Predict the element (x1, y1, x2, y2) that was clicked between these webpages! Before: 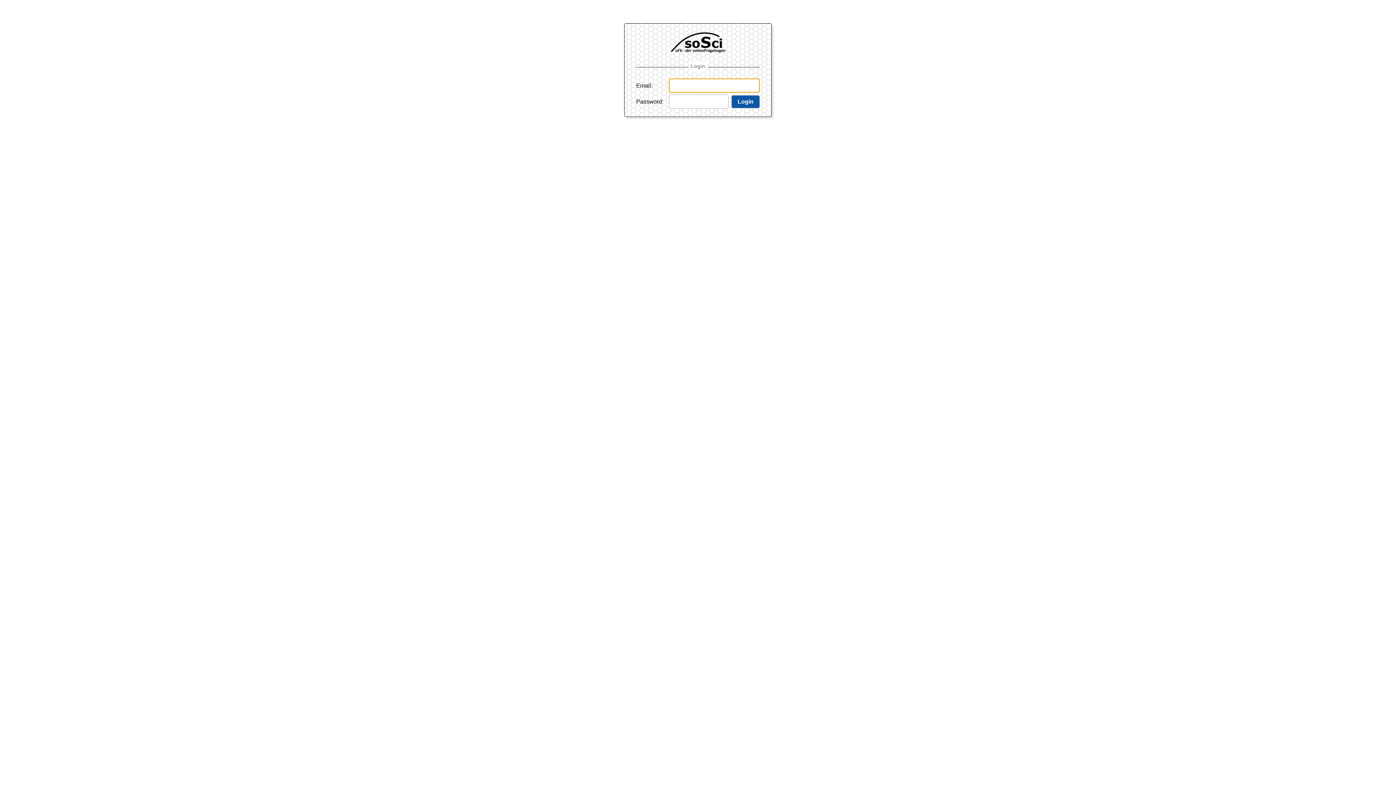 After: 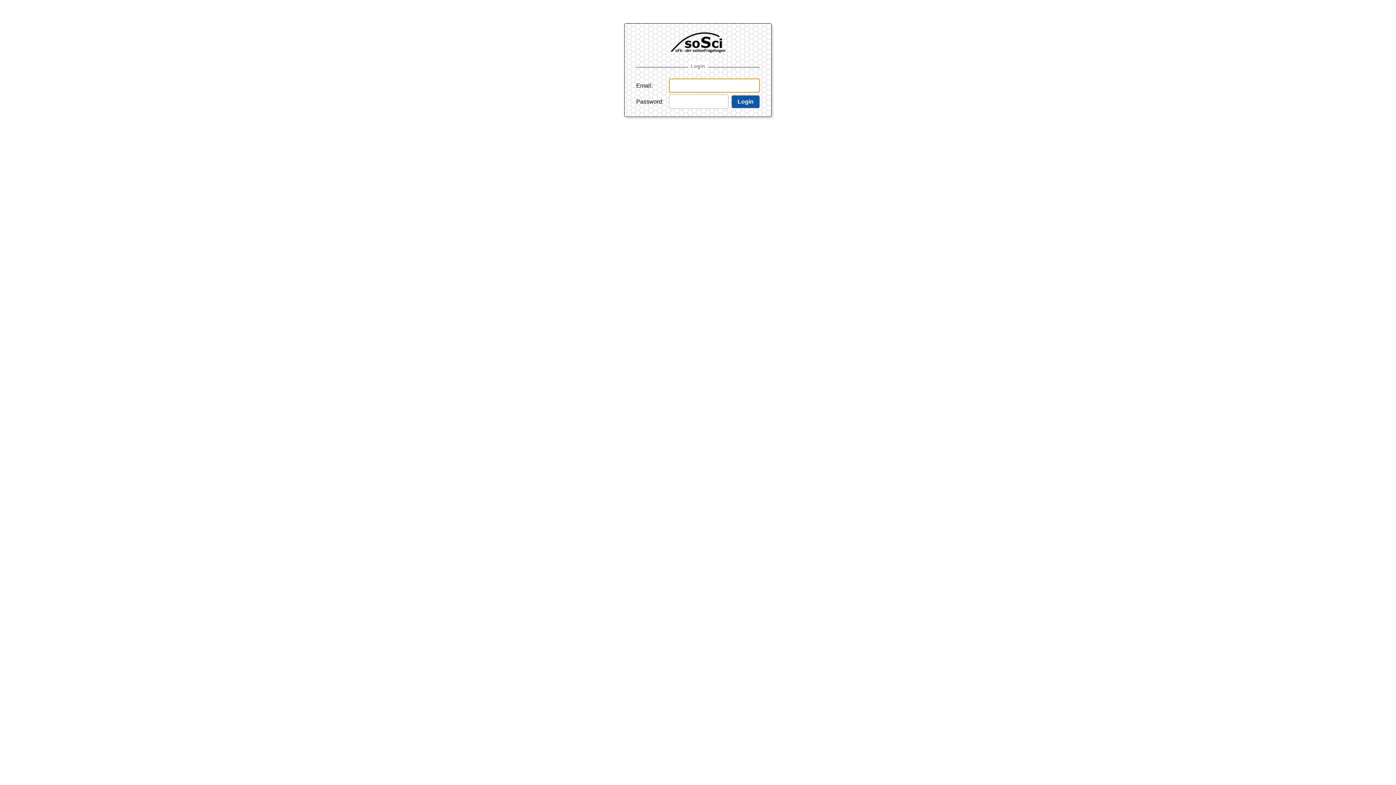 Action: label: Login bbox: (731, 95, 760, 108)